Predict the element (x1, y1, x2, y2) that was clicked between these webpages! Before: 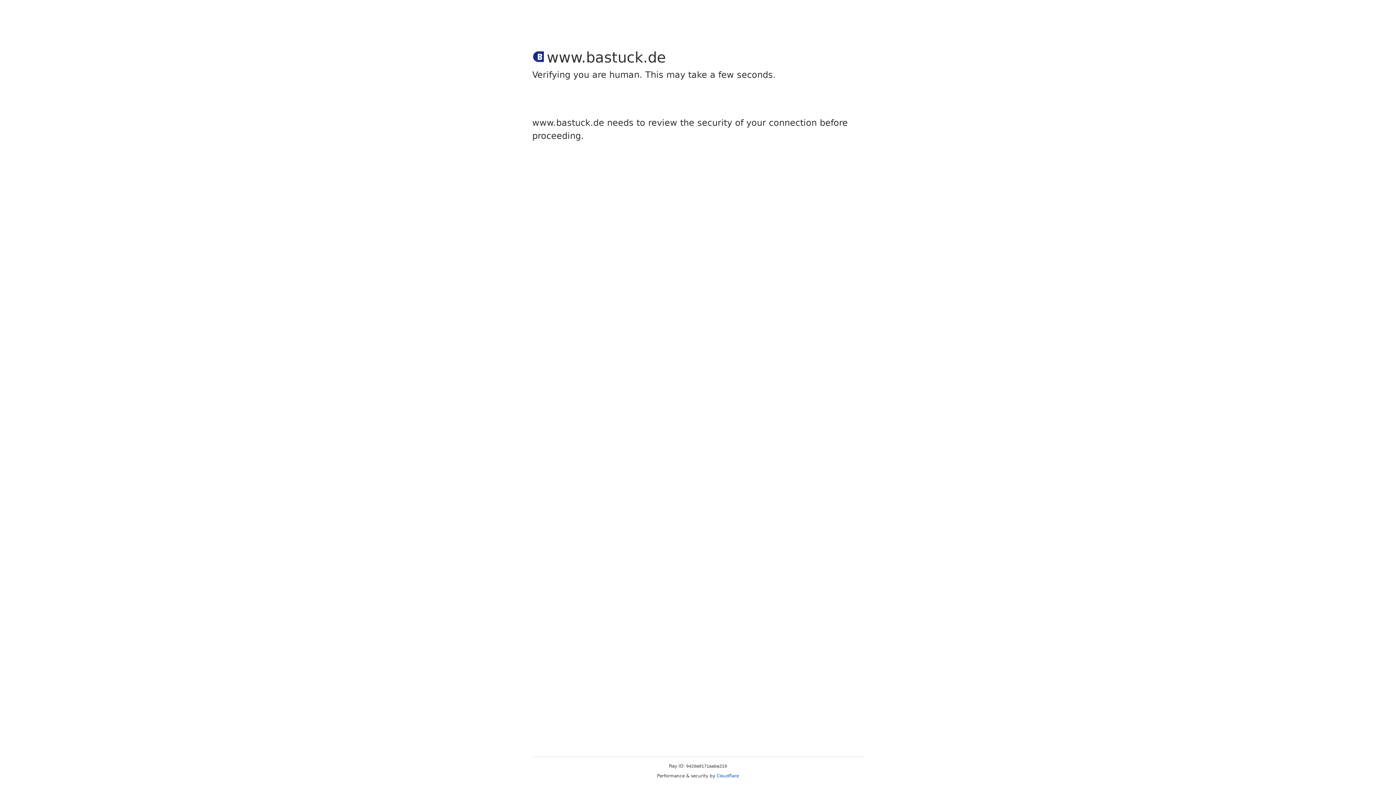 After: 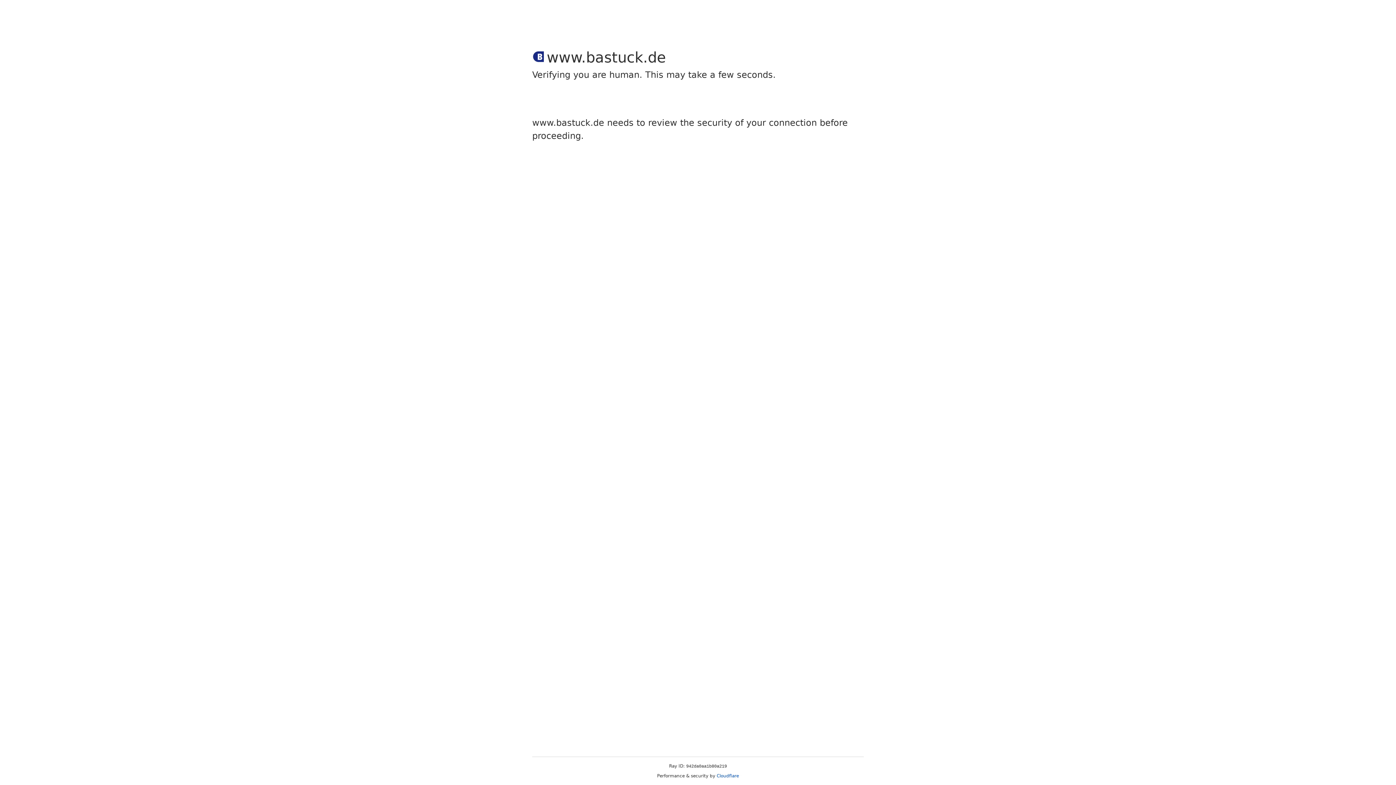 Action: label: Cloudflare bbox: (716, 773, 739, 778)